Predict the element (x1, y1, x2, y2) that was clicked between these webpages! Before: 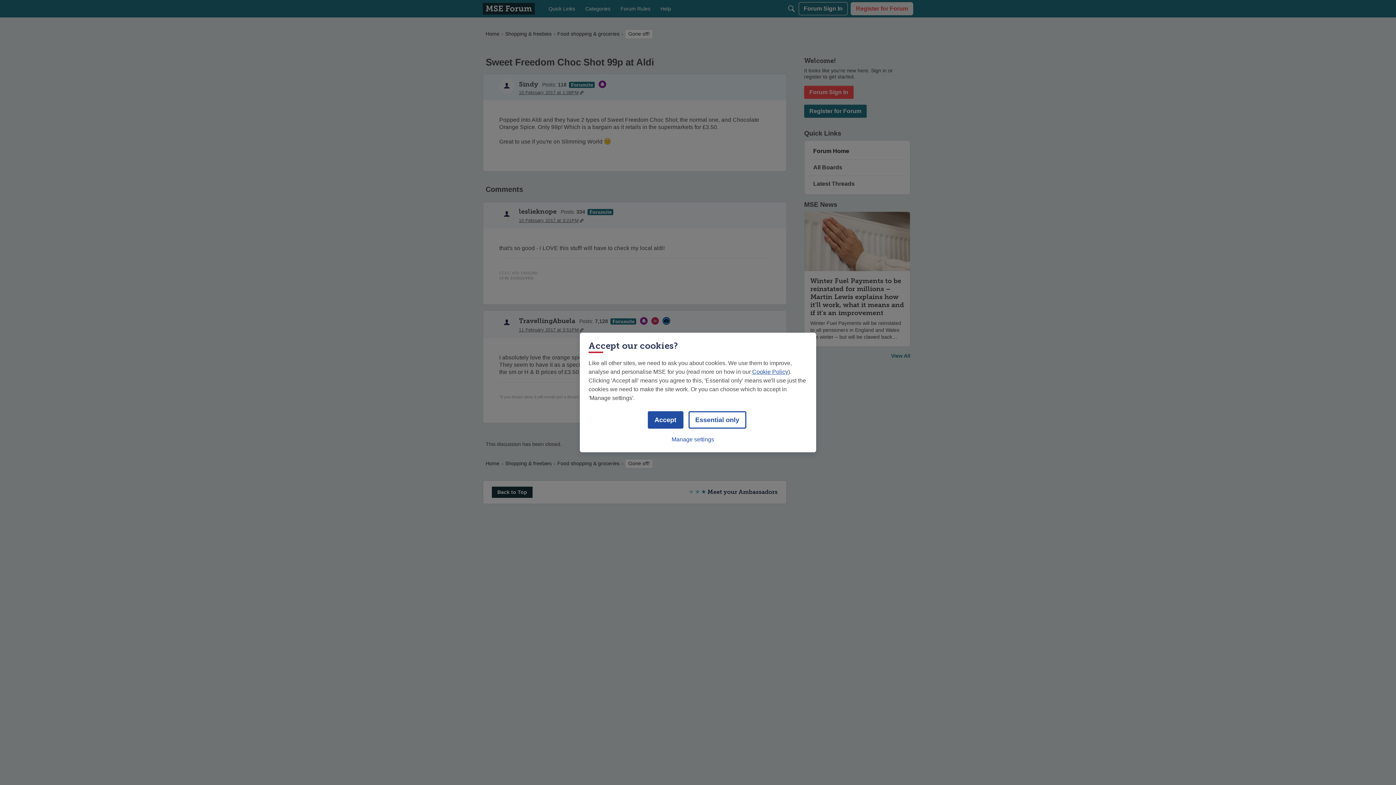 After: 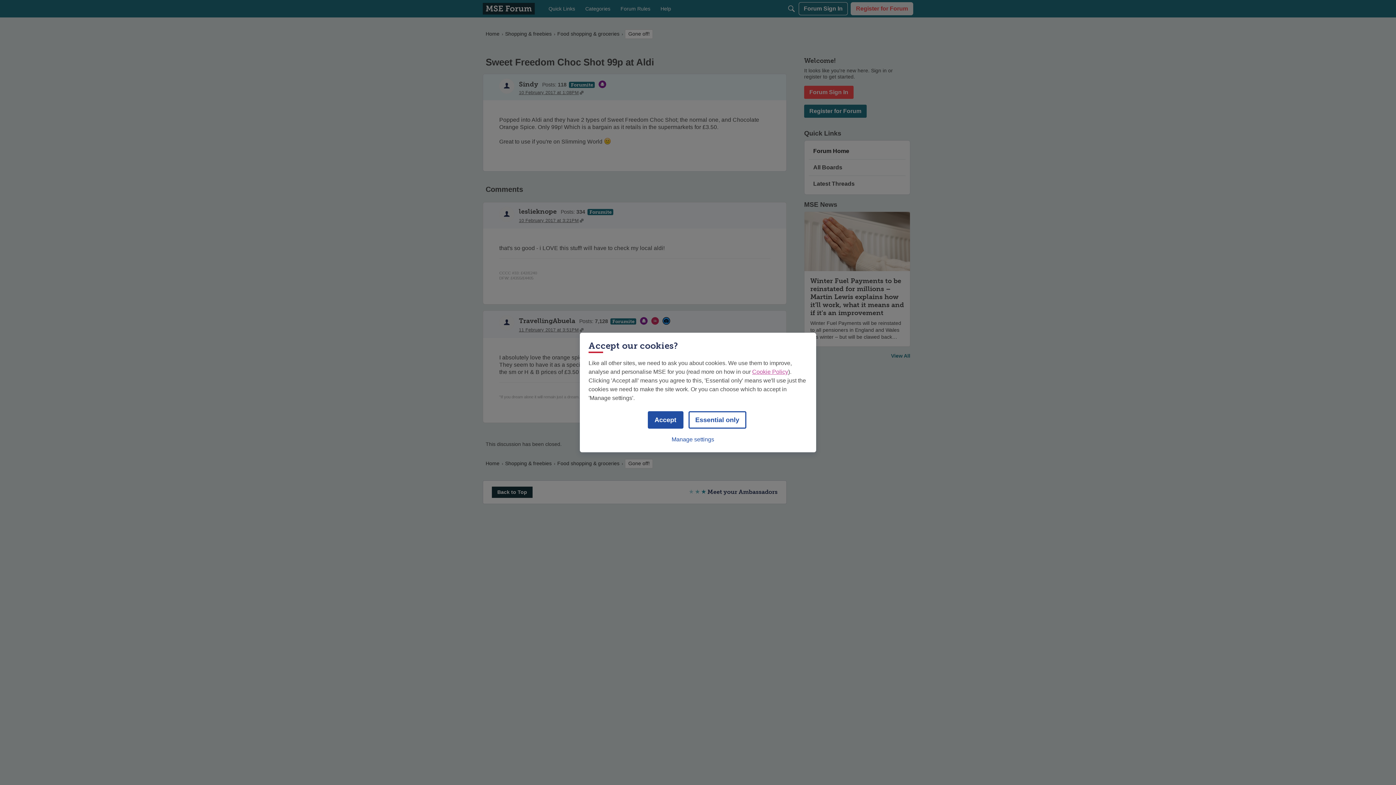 Action: bbox: (752, 368, 788, 375) label: Cookie Policy